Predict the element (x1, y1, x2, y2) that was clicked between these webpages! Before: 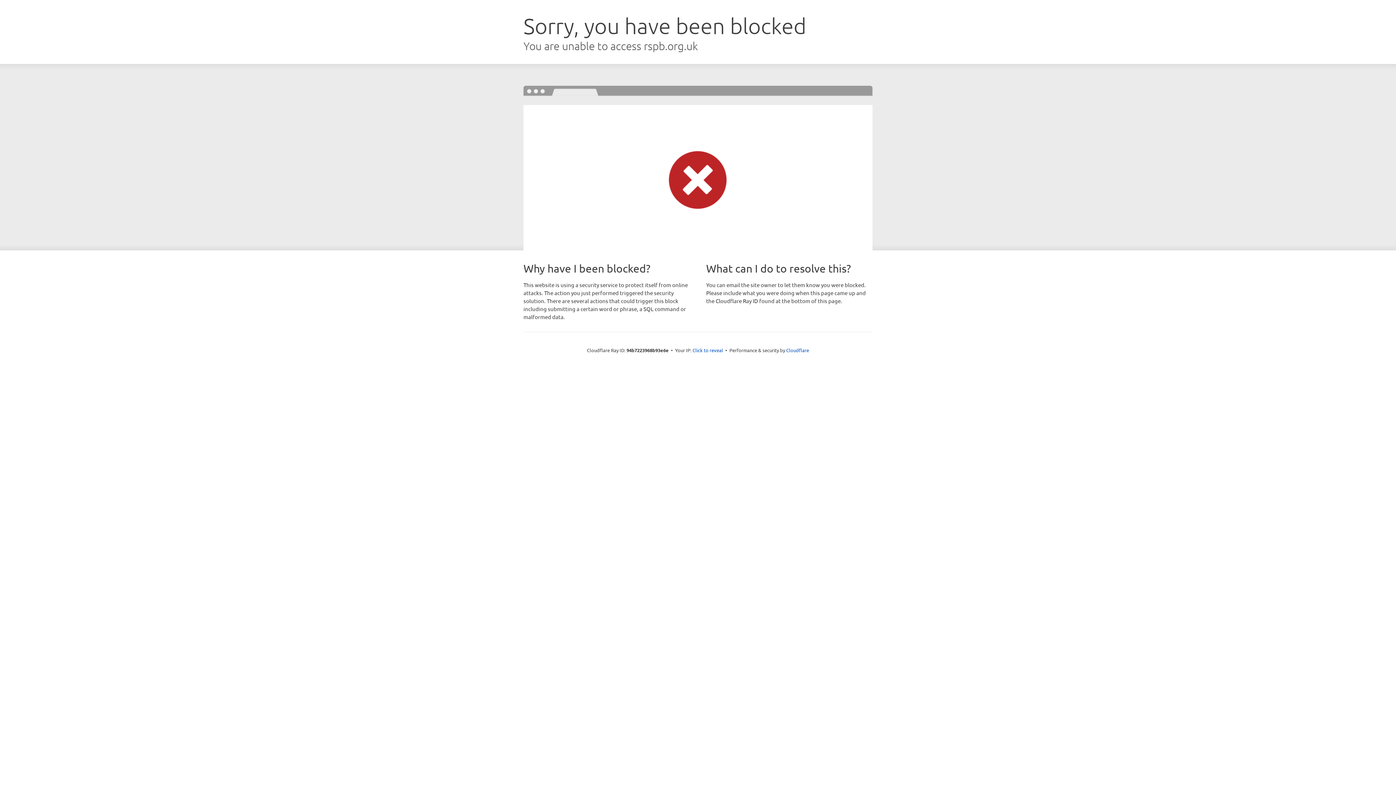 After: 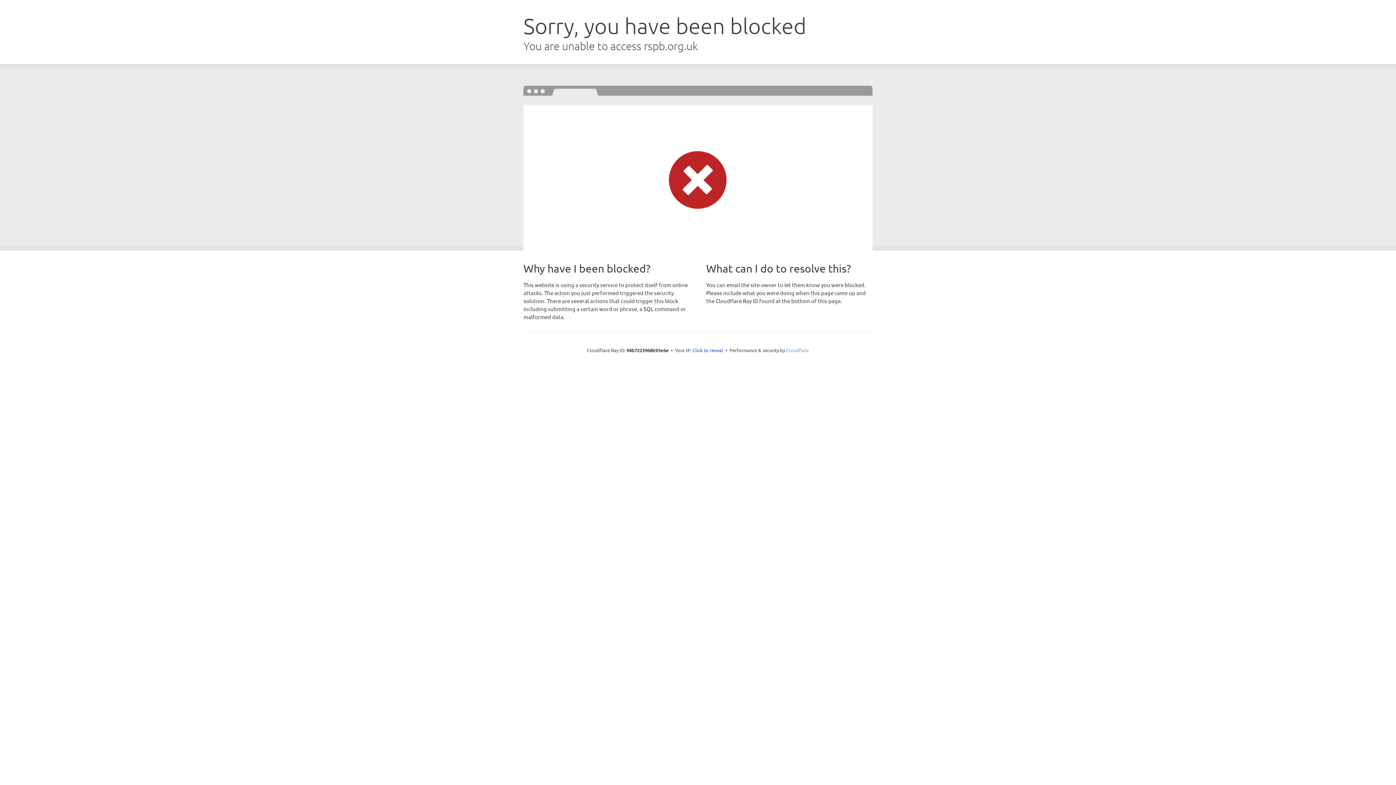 Action: label: Cloudflare bbox: (786, 347, 809, 353)